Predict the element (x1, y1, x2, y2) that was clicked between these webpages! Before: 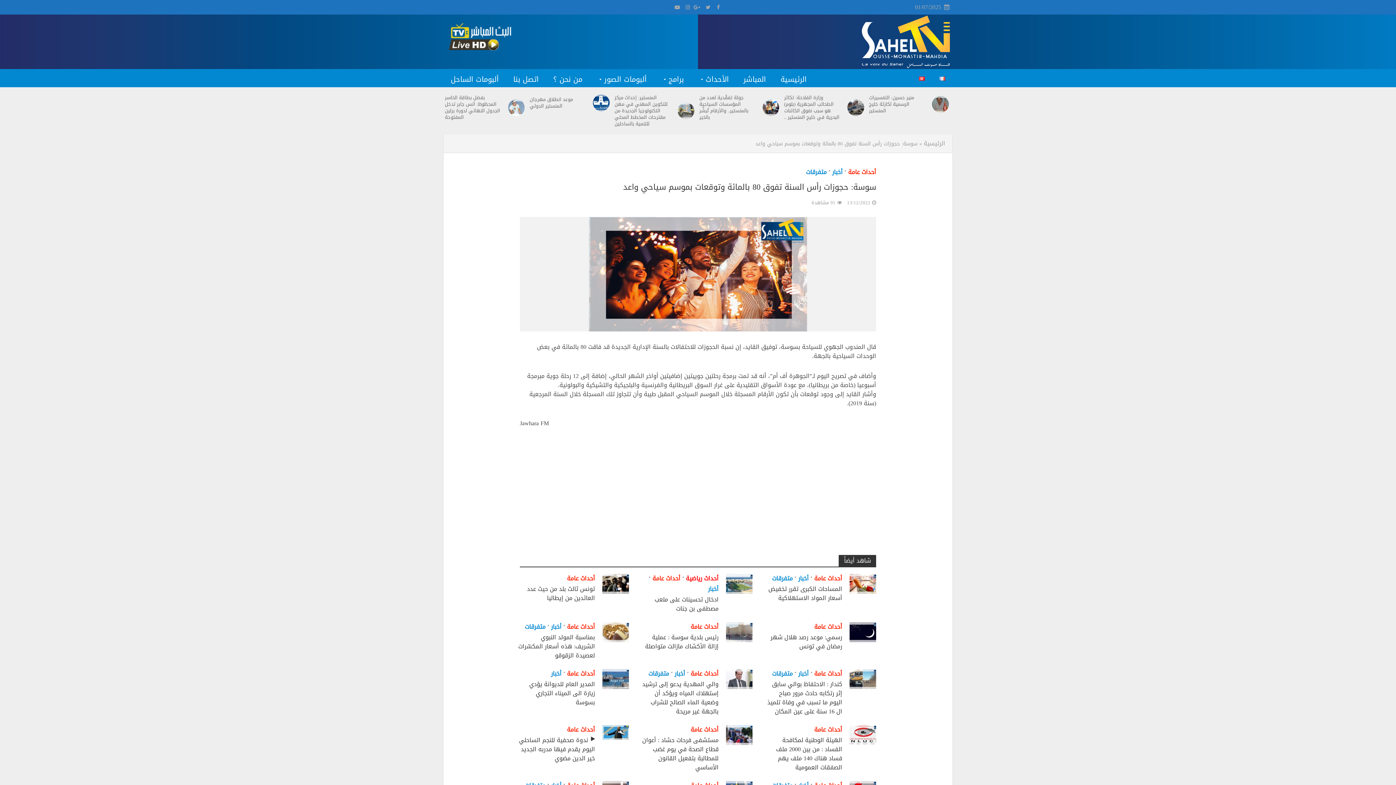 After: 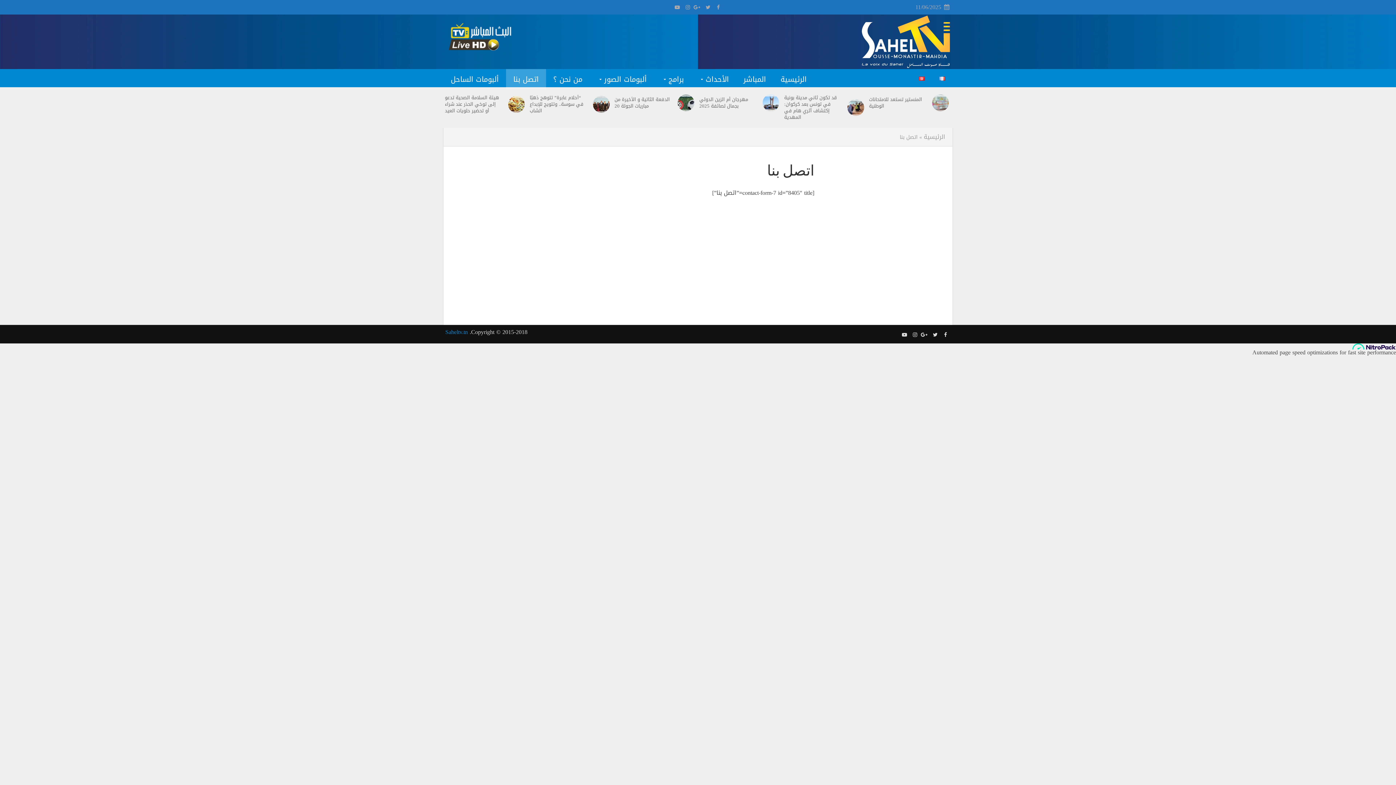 Action: bbox: (506, 69, 546, 89) label: اتصل بنا